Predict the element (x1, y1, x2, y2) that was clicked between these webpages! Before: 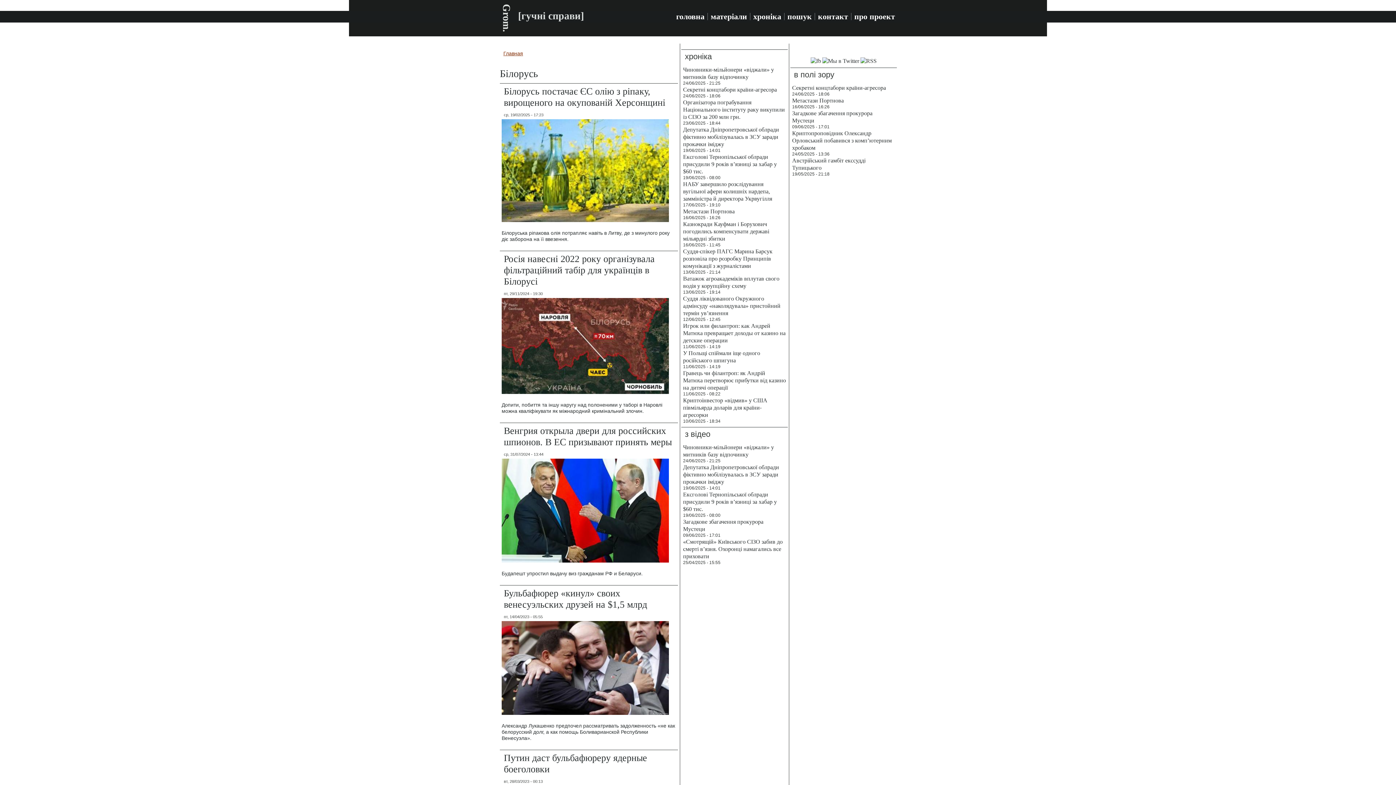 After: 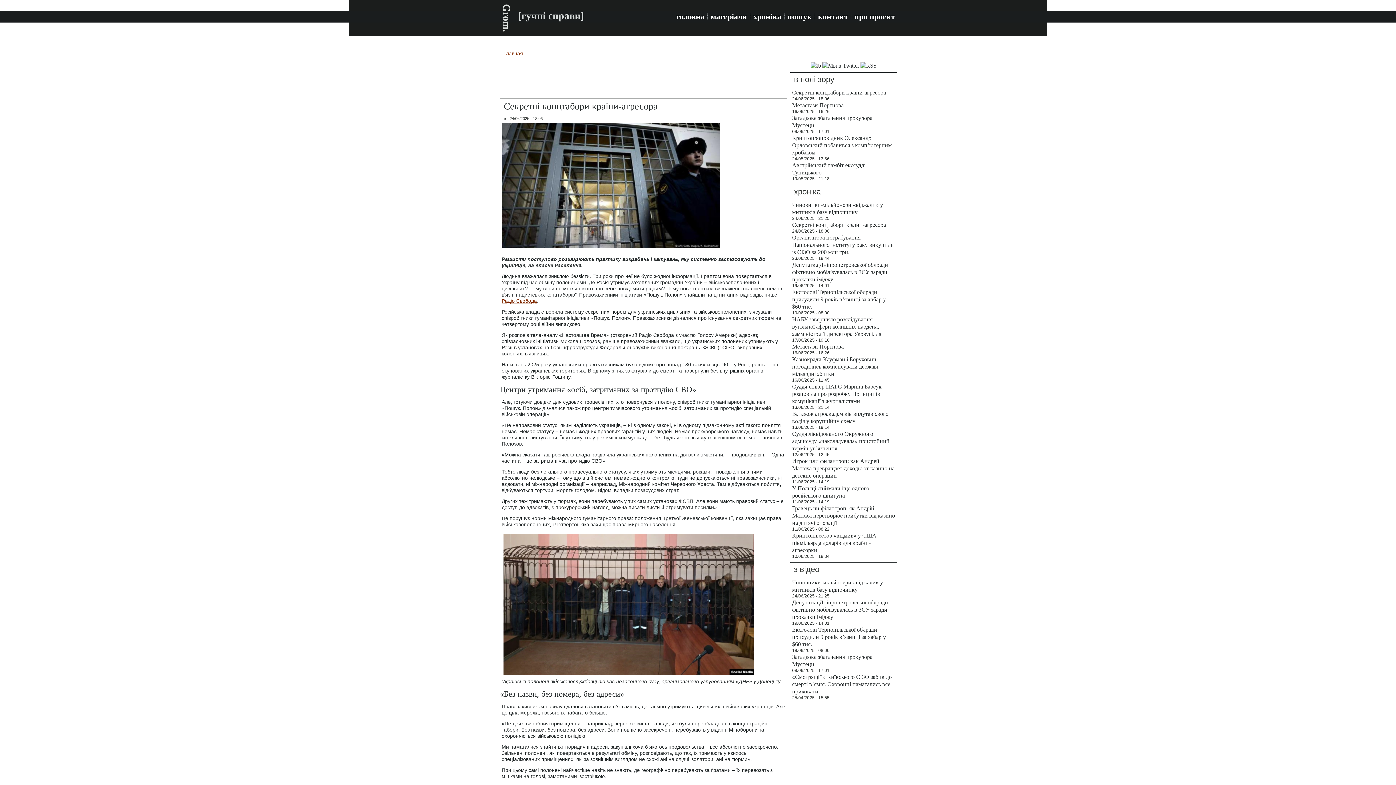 Action: label: Секретні концтабори країни-агресора bbox: (792, 84, 886, 90)